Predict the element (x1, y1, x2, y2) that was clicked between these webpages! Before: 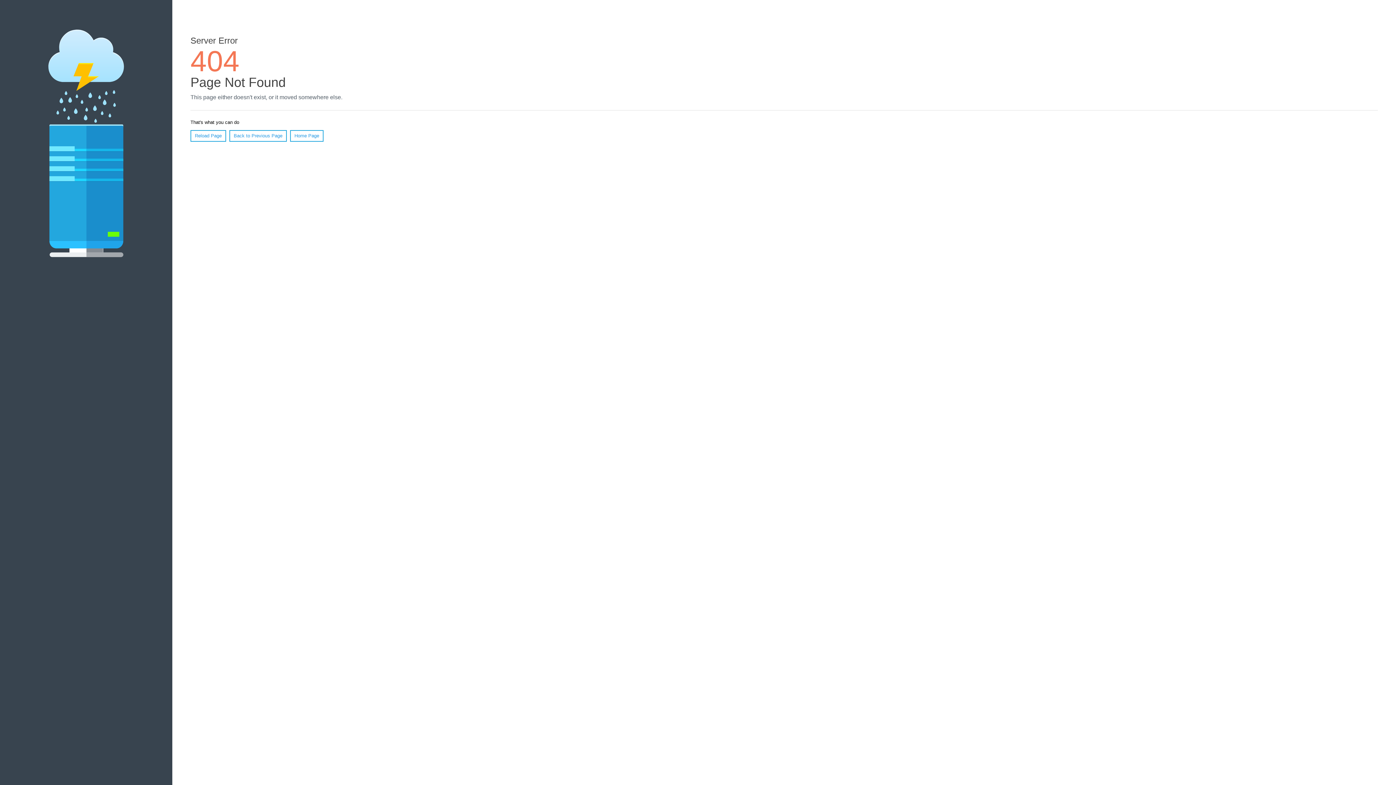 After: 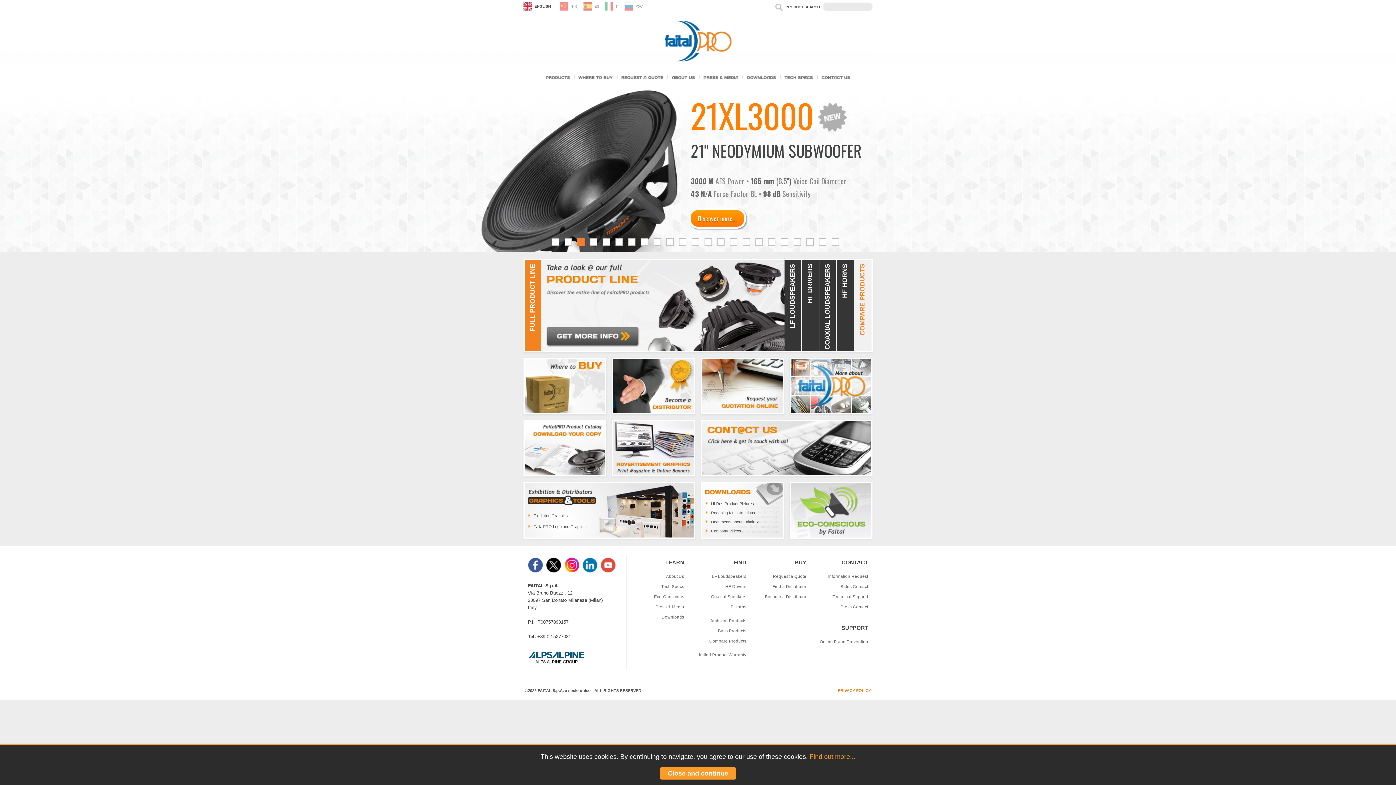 Action: bbox: (290, 130, 323, 141) label: Home Page